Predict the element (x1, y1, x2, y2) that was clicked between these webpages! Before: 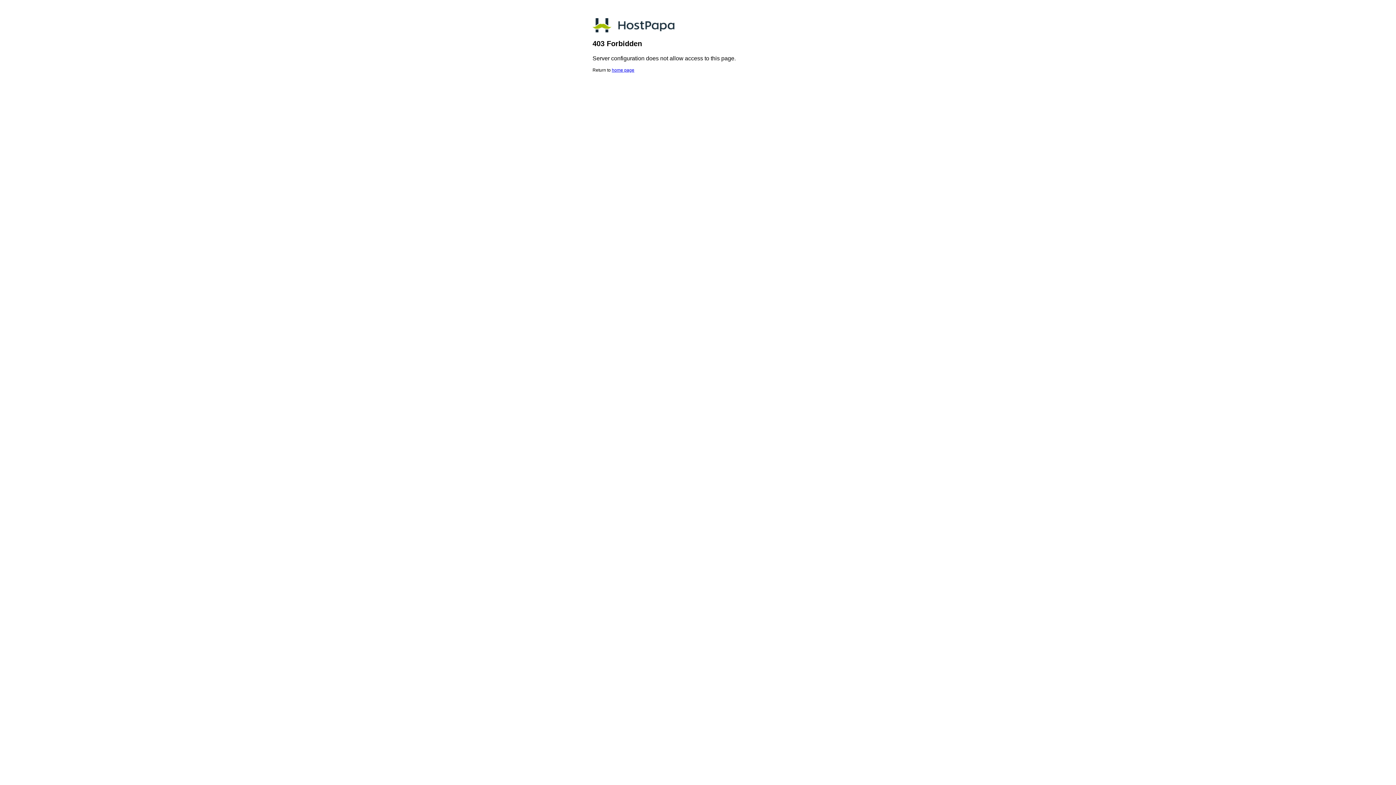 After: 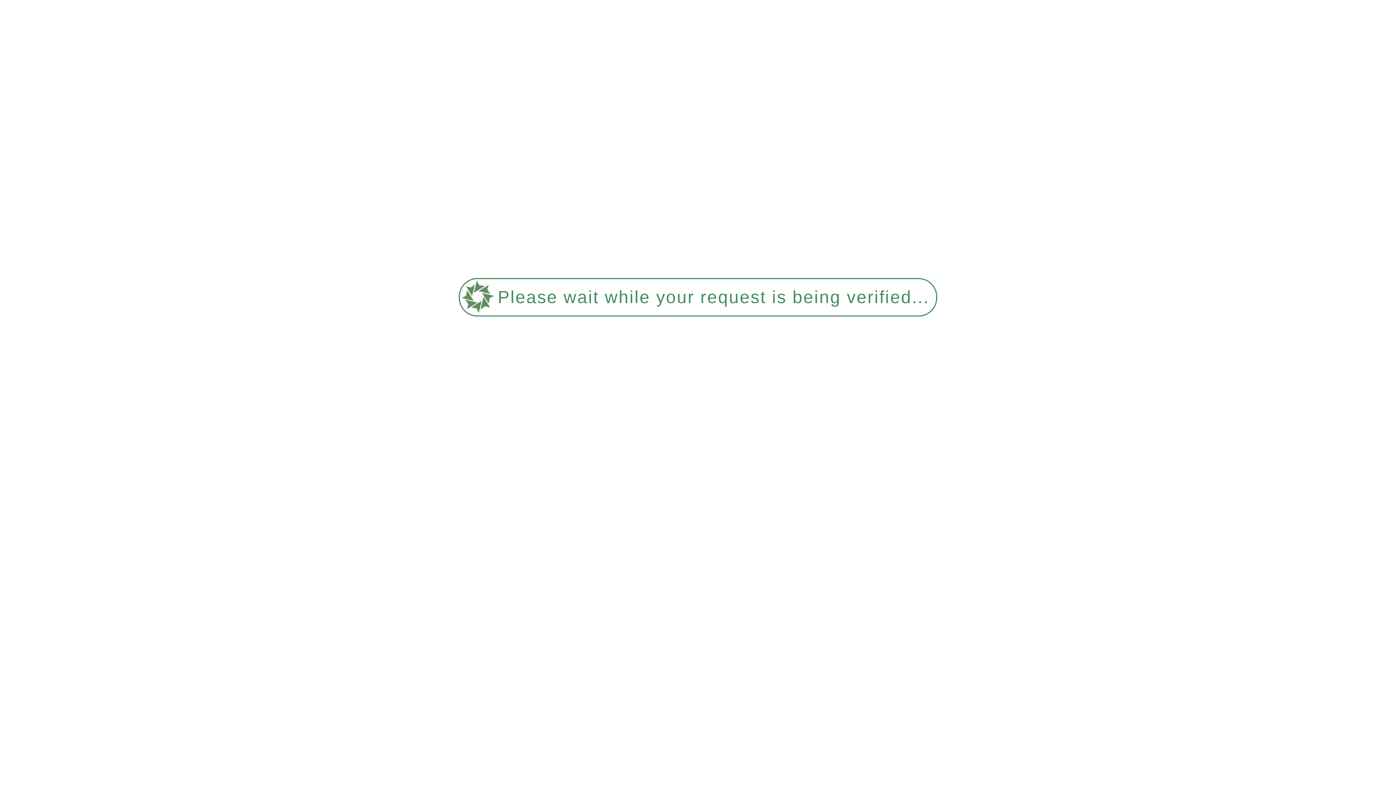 Action: label: home page bbox: (612, 67, 634, 72)